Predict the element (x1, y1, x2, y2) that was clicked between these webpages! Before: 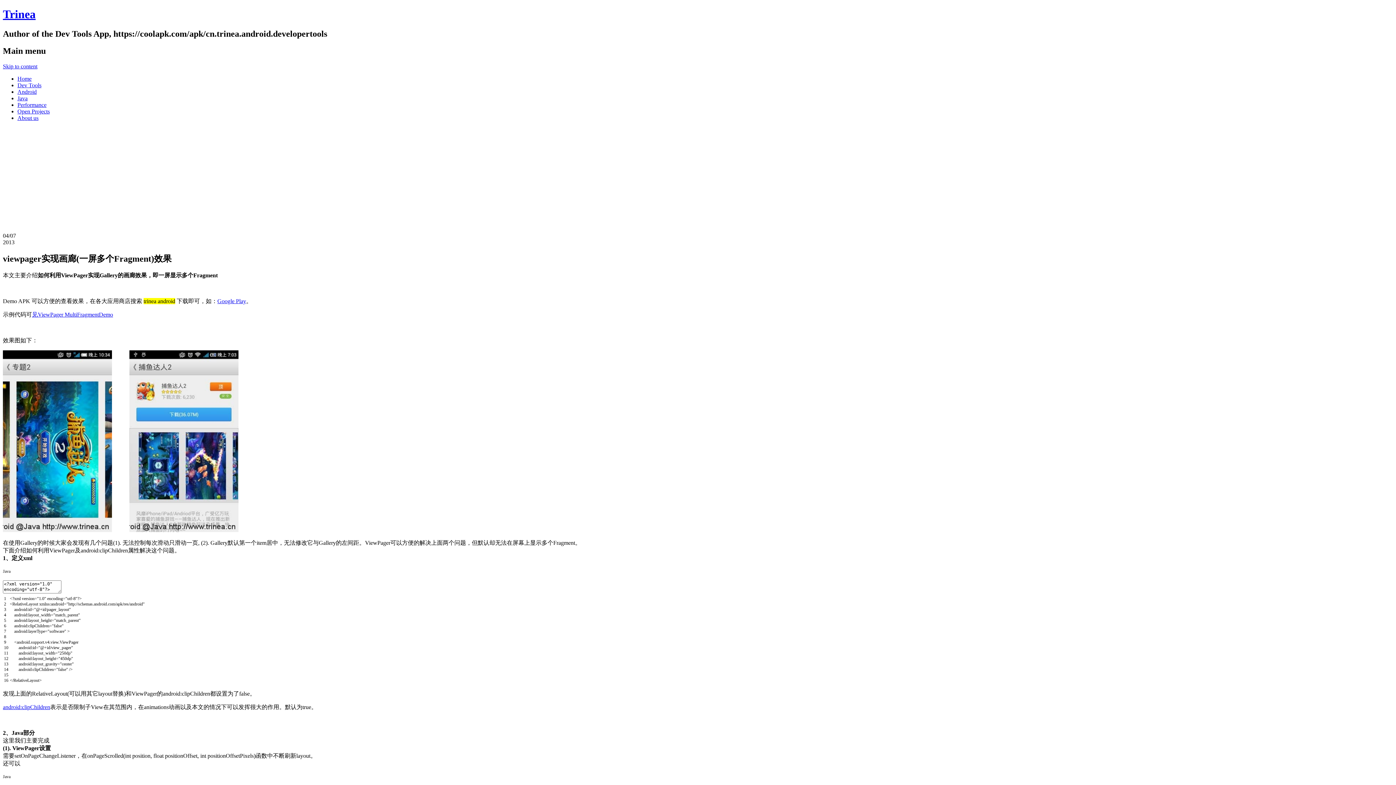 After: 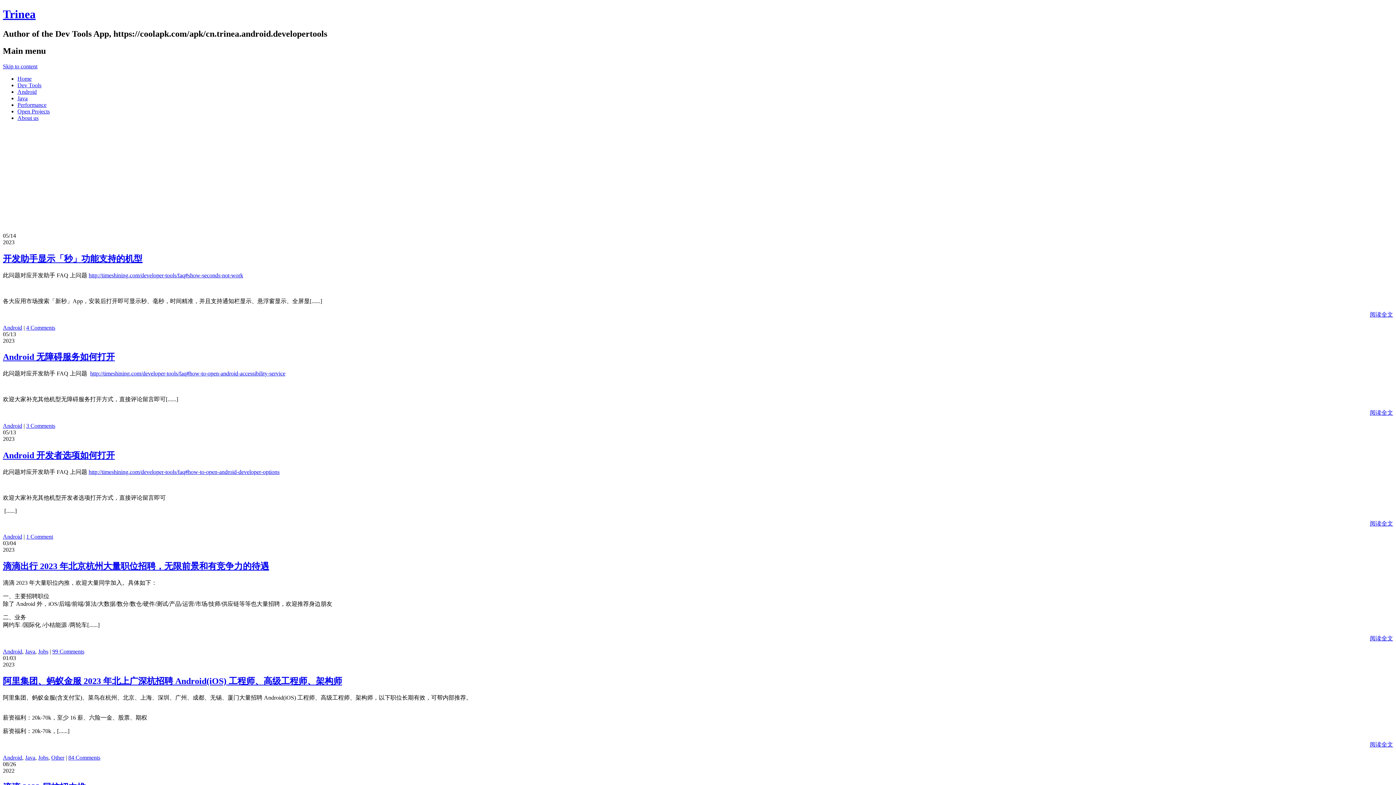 Action: bbox: (17, 75, 31, 81) label: Home